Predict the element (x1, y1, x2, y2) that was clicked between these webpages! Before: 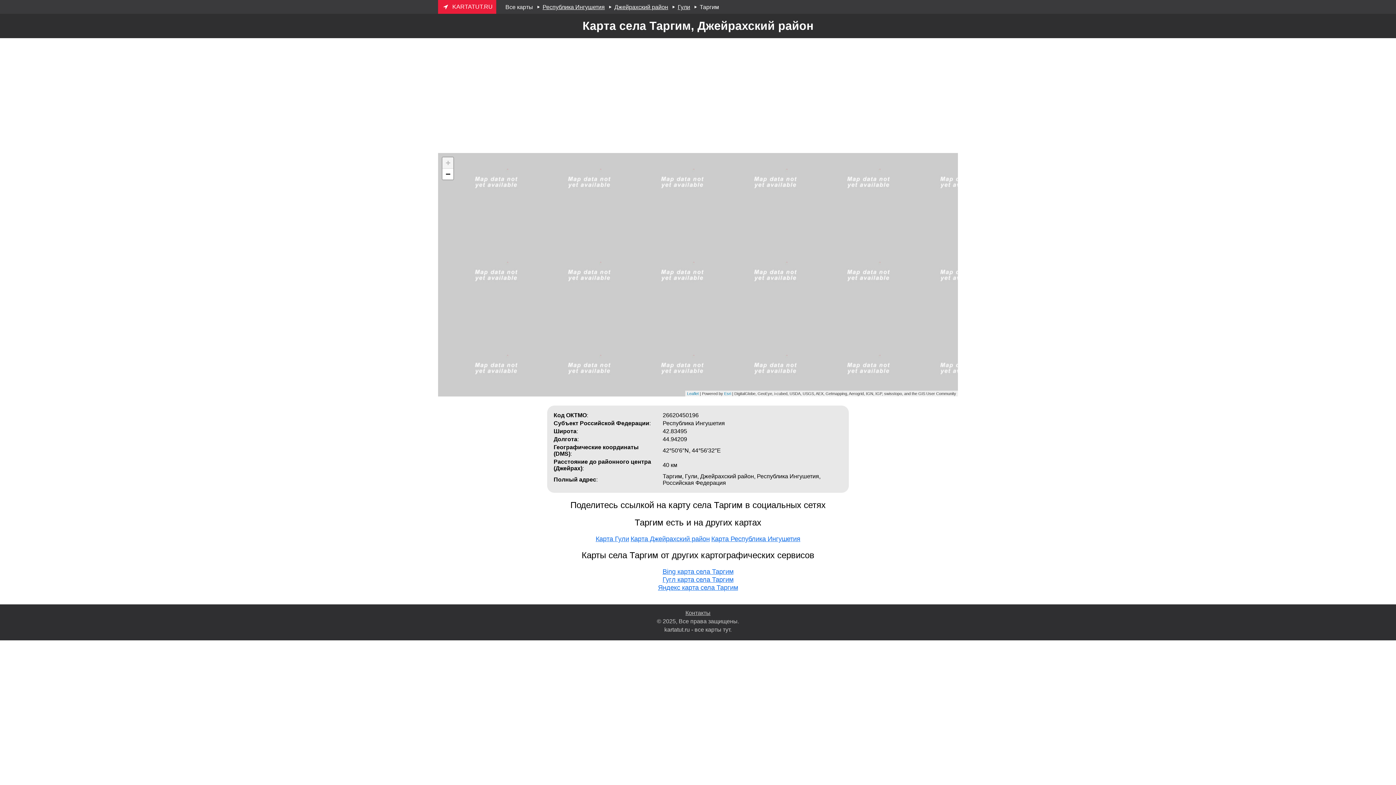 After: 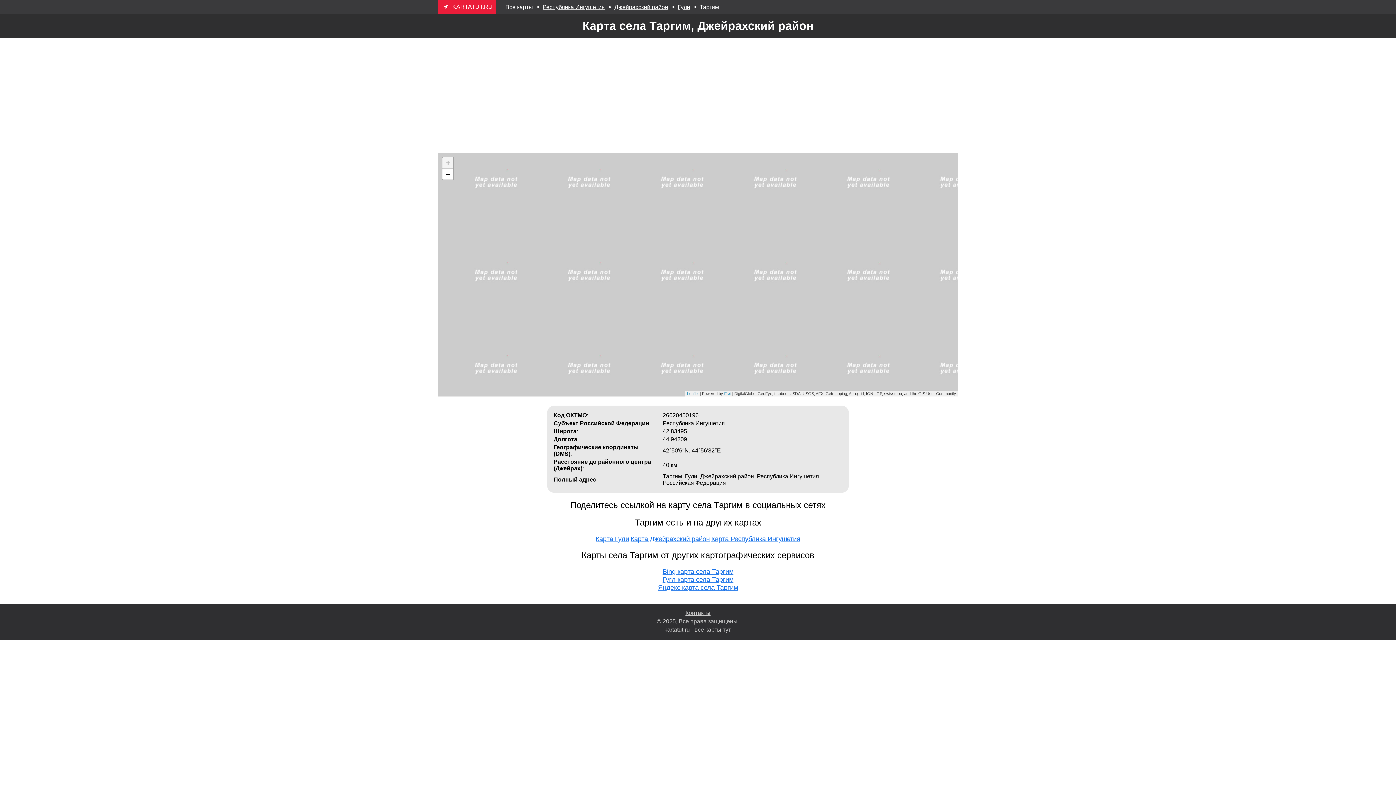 Action: bbox: (442, 157, 453, 168) label: Zoom in